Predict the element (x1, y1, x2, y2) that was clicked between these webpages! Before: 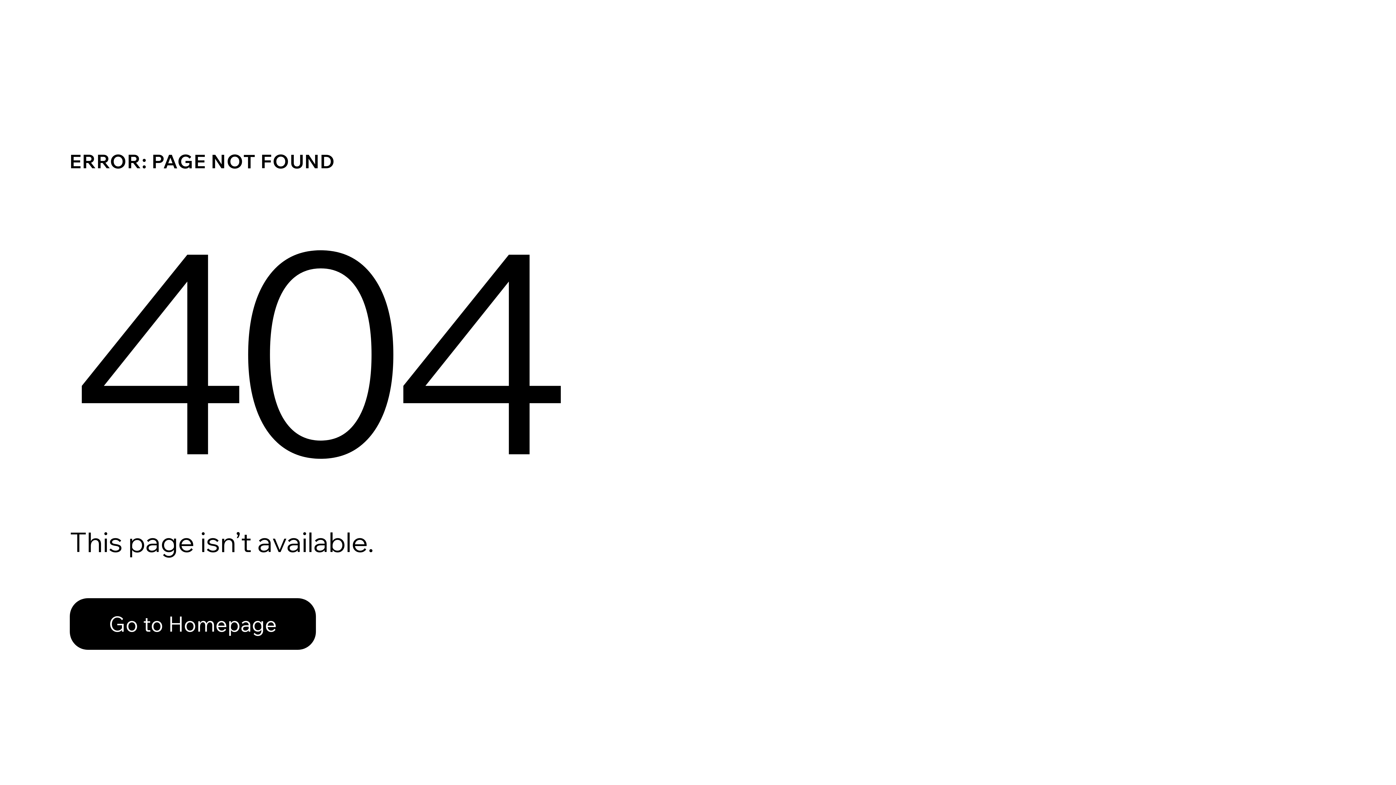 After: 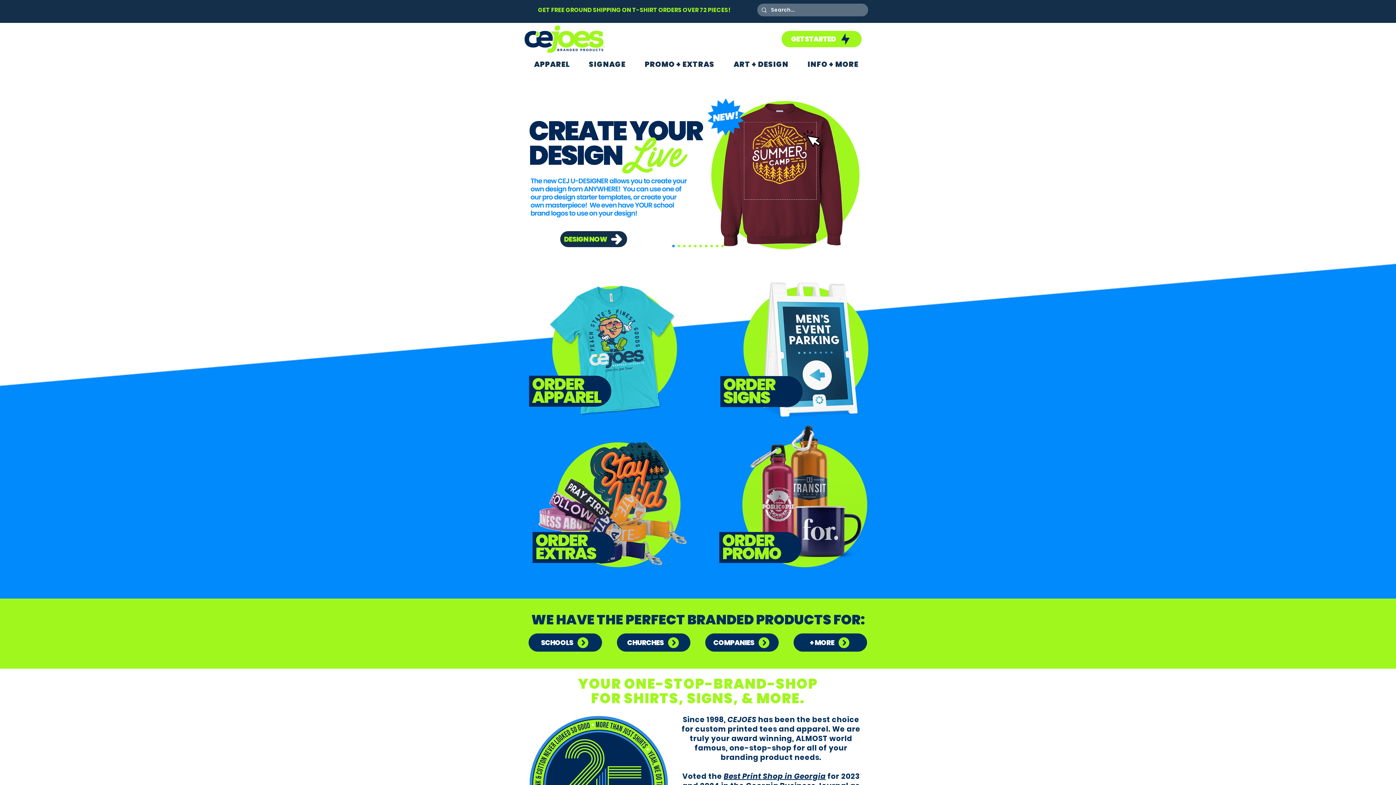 Action: bbox: (69, 598, 316, 650) label: Go to Homepage